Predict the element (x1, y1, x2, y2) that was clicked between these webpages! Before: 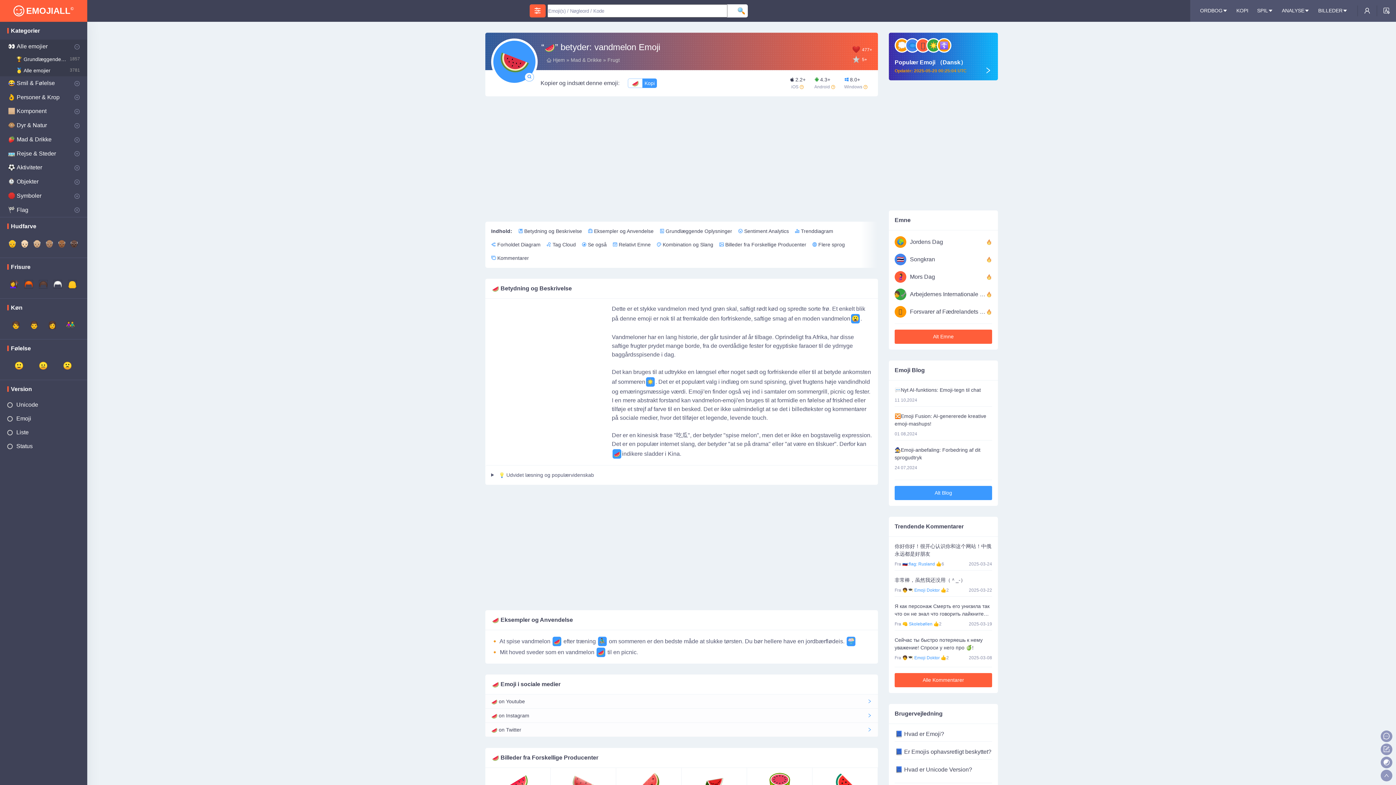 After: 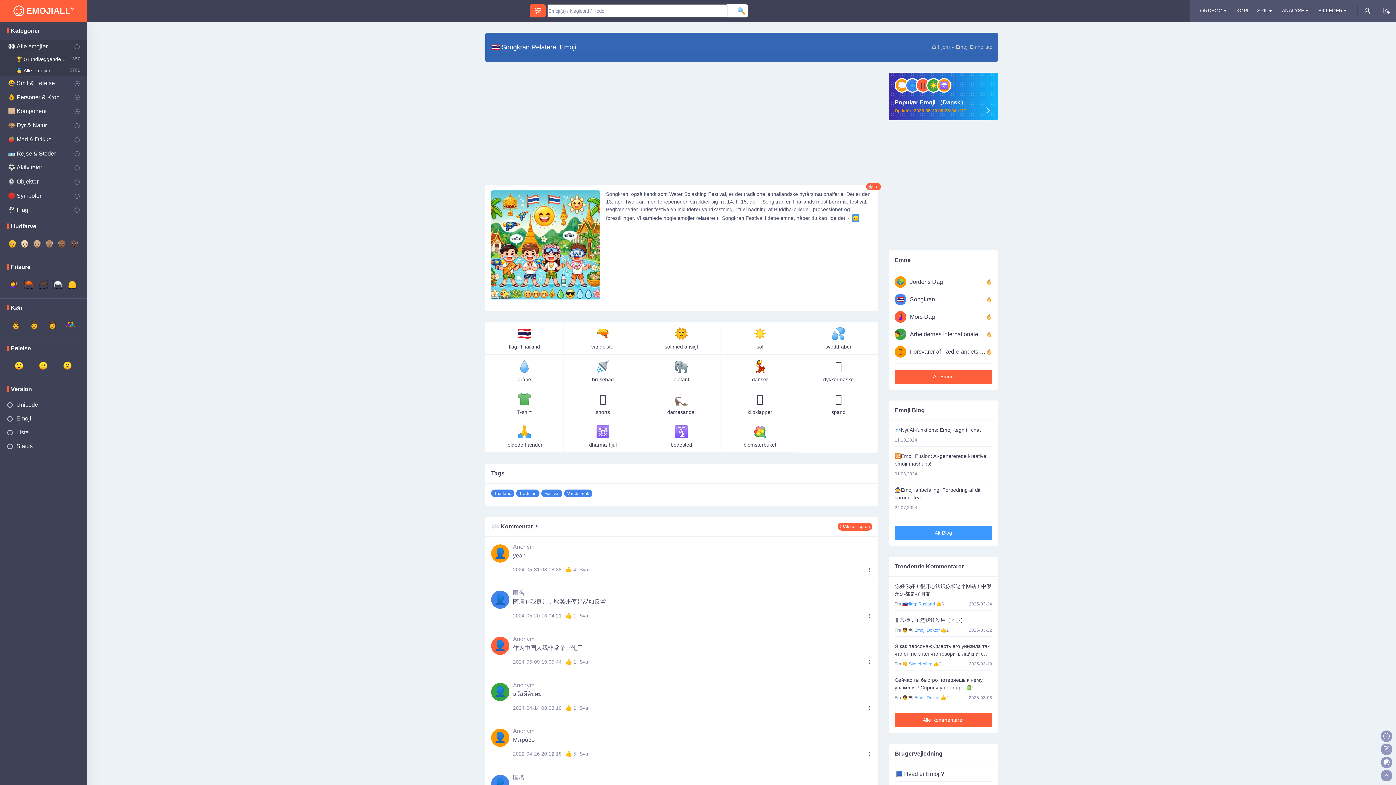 Action: bbox: (910, 255, 986, 264) label: Songkran